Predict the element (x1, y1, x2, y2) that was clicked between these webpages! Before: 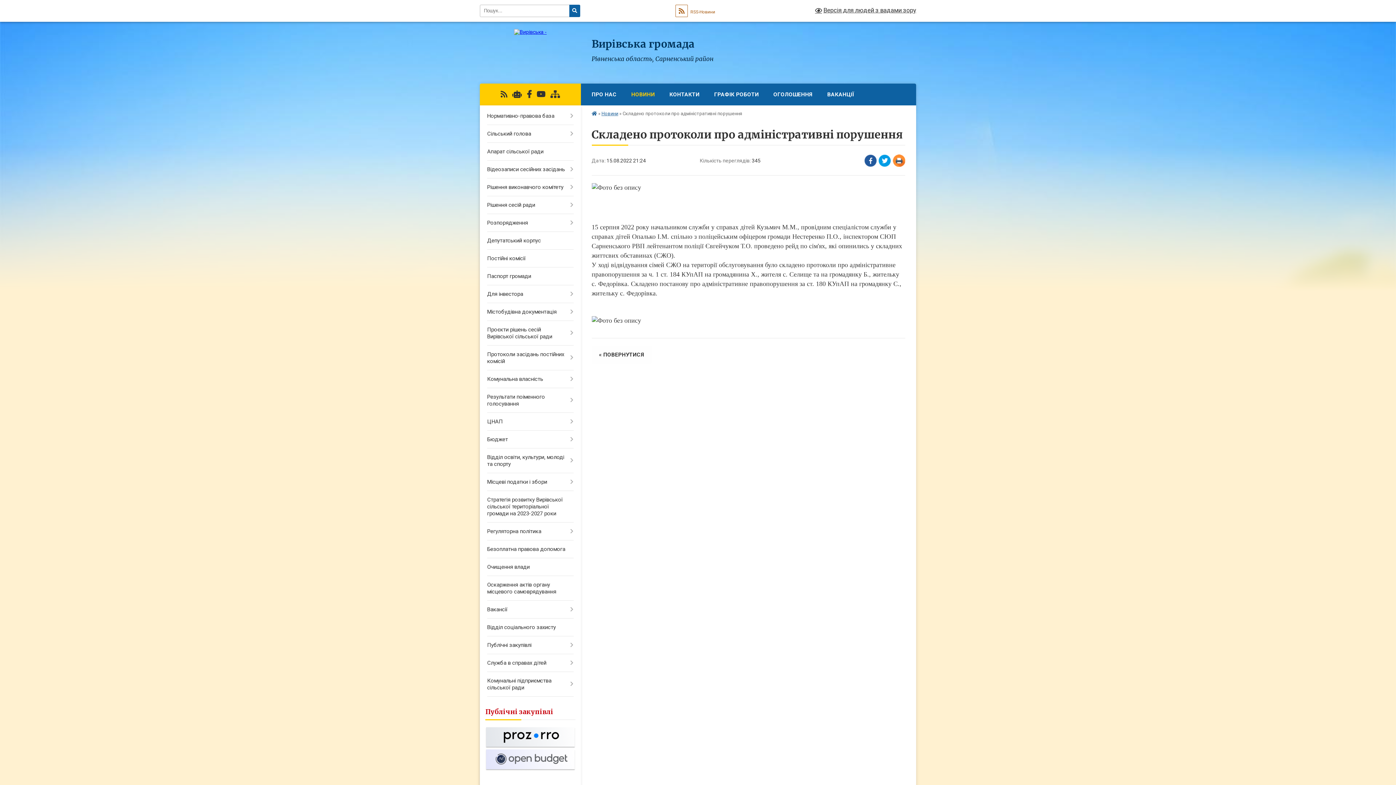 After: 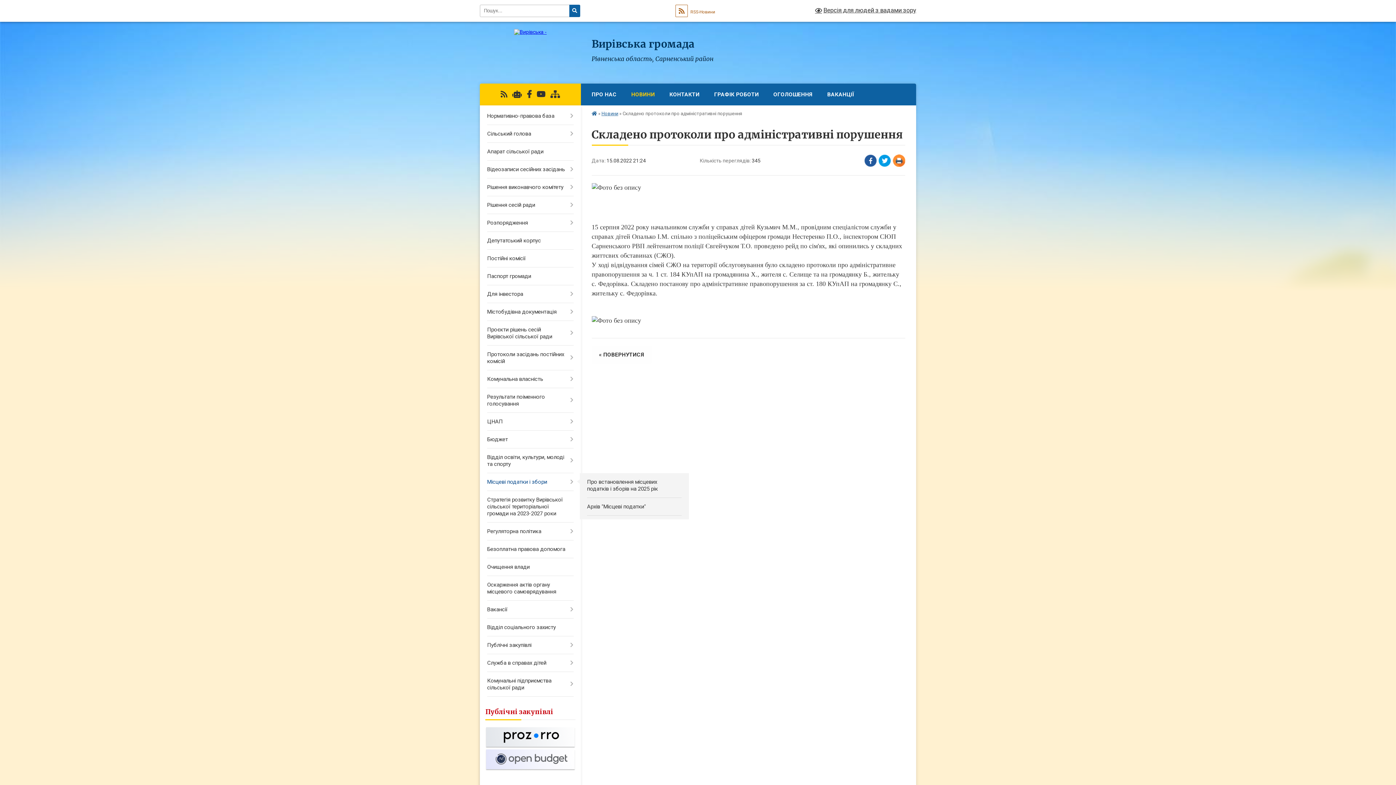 Action: label: Місцеві податки і збори bbox: (480, 473, 580, 491)